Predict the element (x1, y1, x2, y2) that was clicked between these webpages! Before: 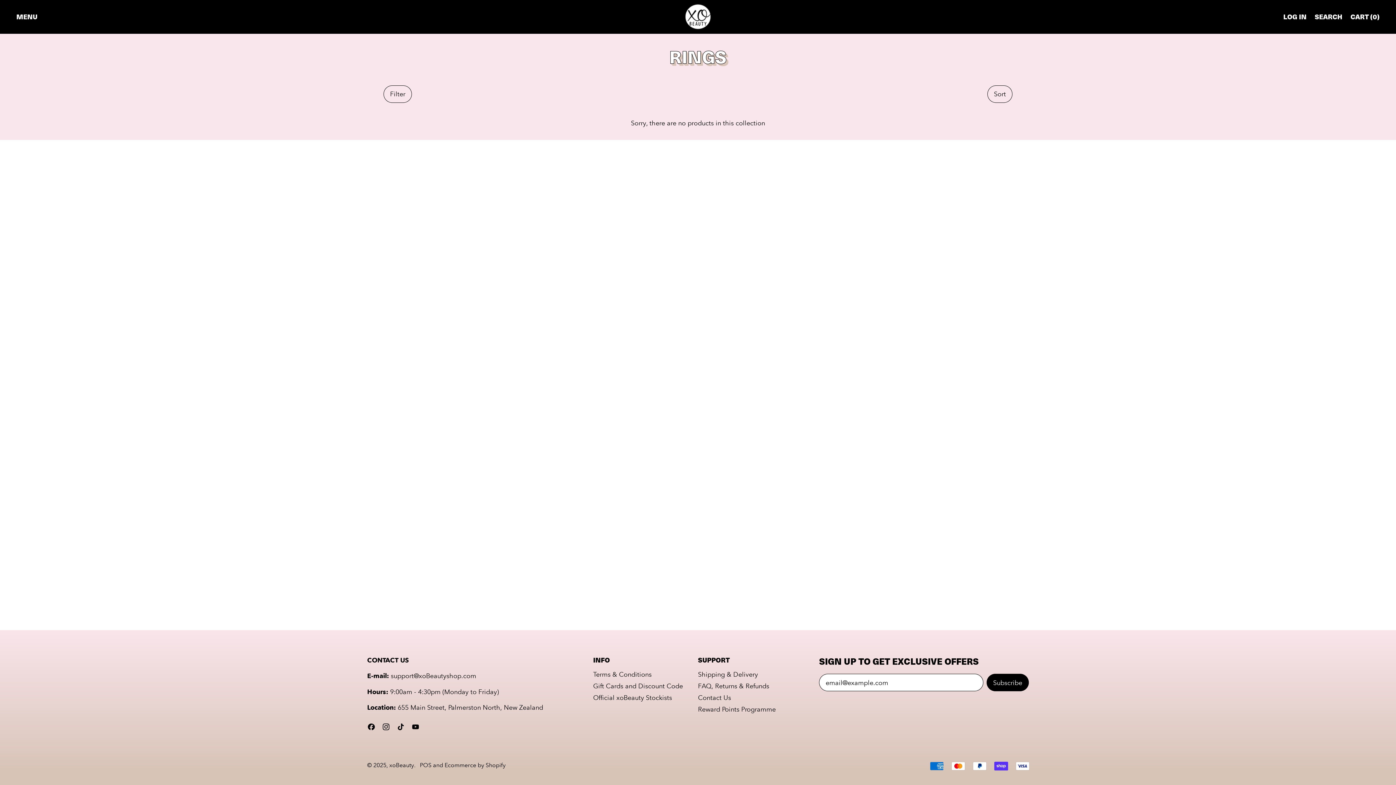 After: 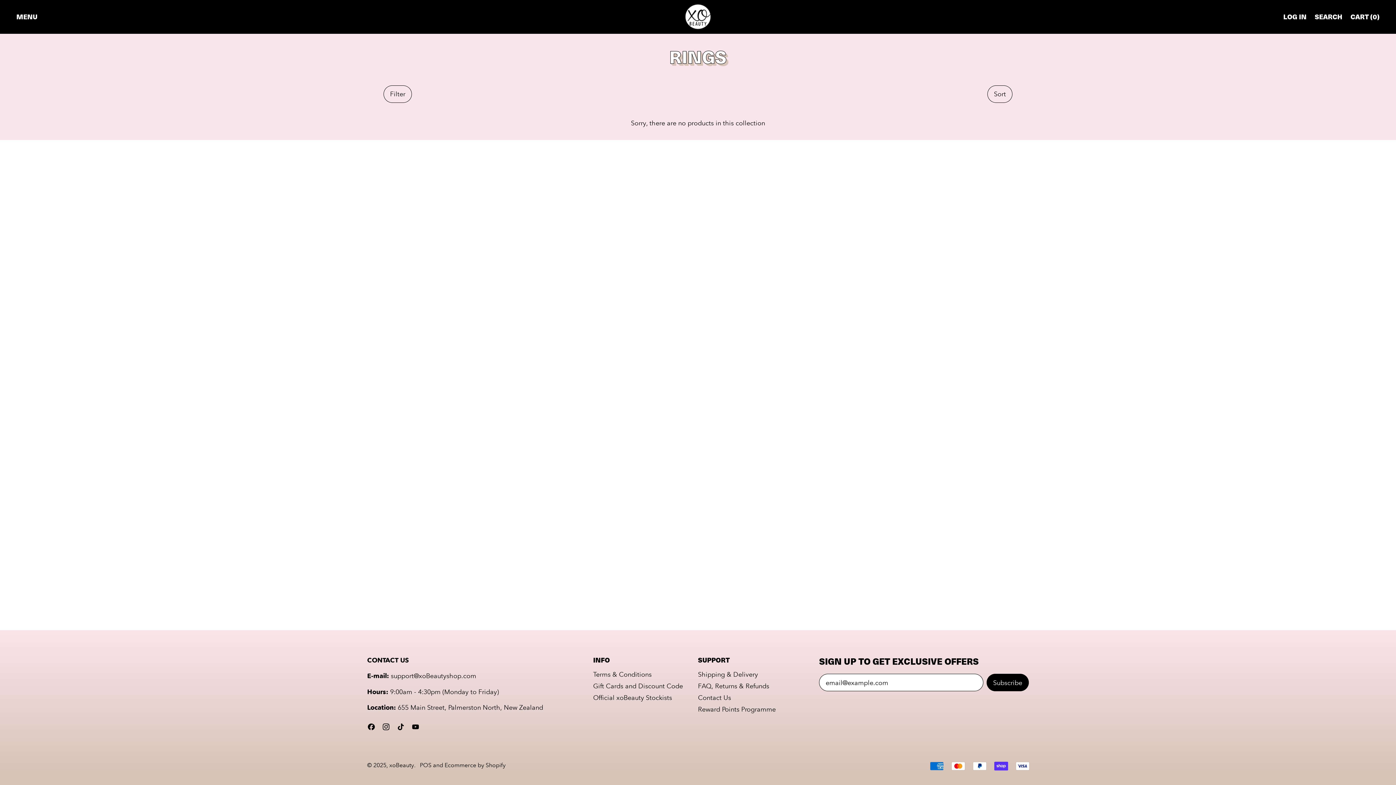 Action: label: Instagram bbox: (382, 725, 390, 732)